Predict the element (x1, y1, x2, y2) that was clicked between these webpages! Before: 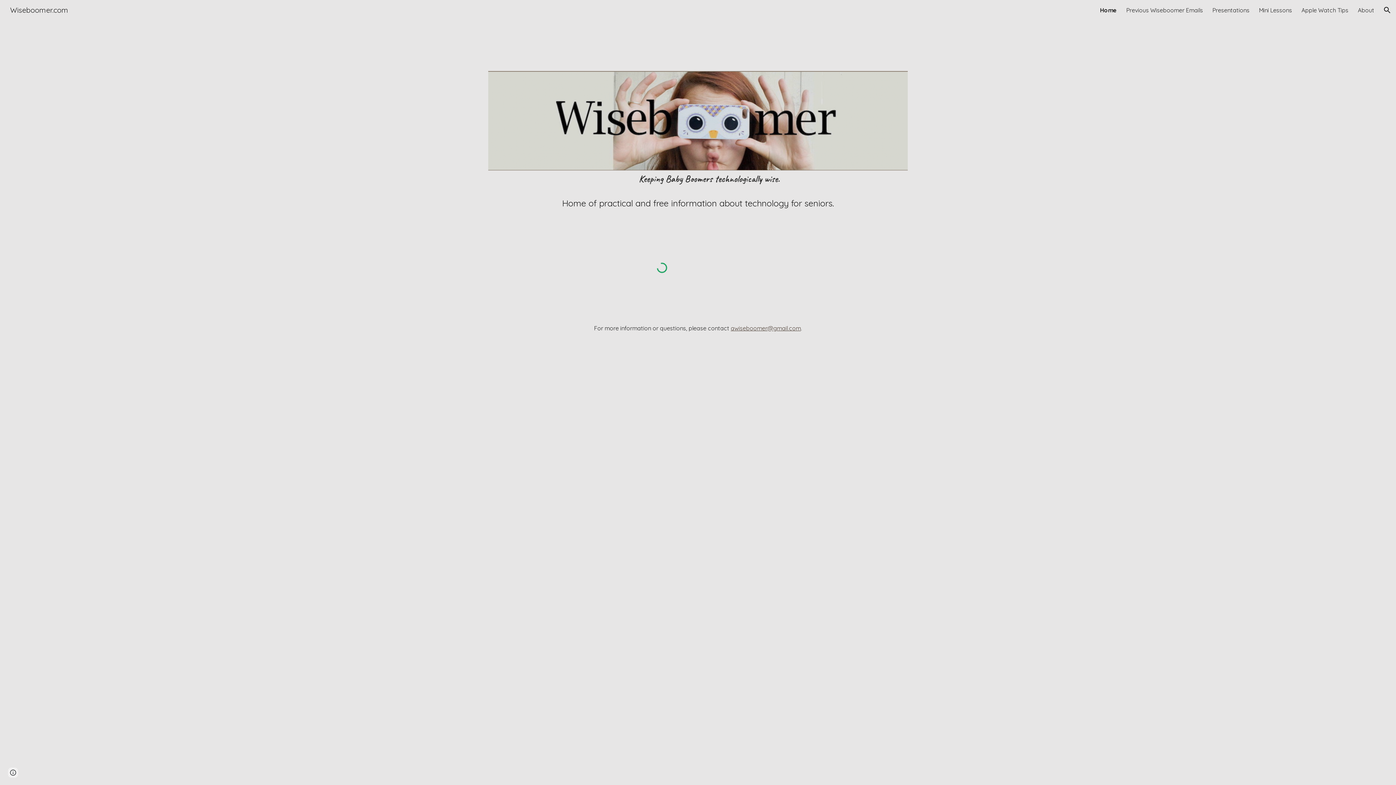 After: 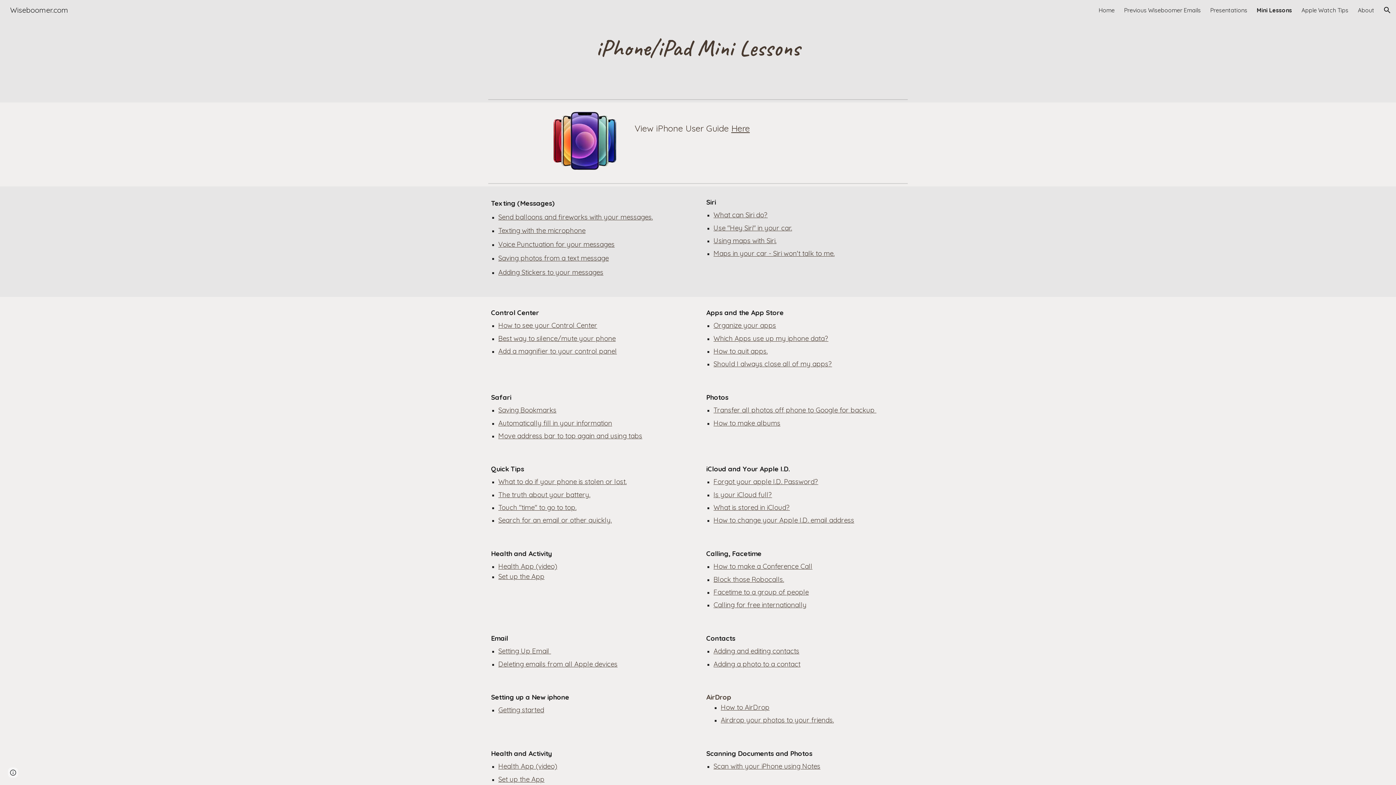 Action: label: Mini Lessons bbox: (1259, 6, 1292, 13)